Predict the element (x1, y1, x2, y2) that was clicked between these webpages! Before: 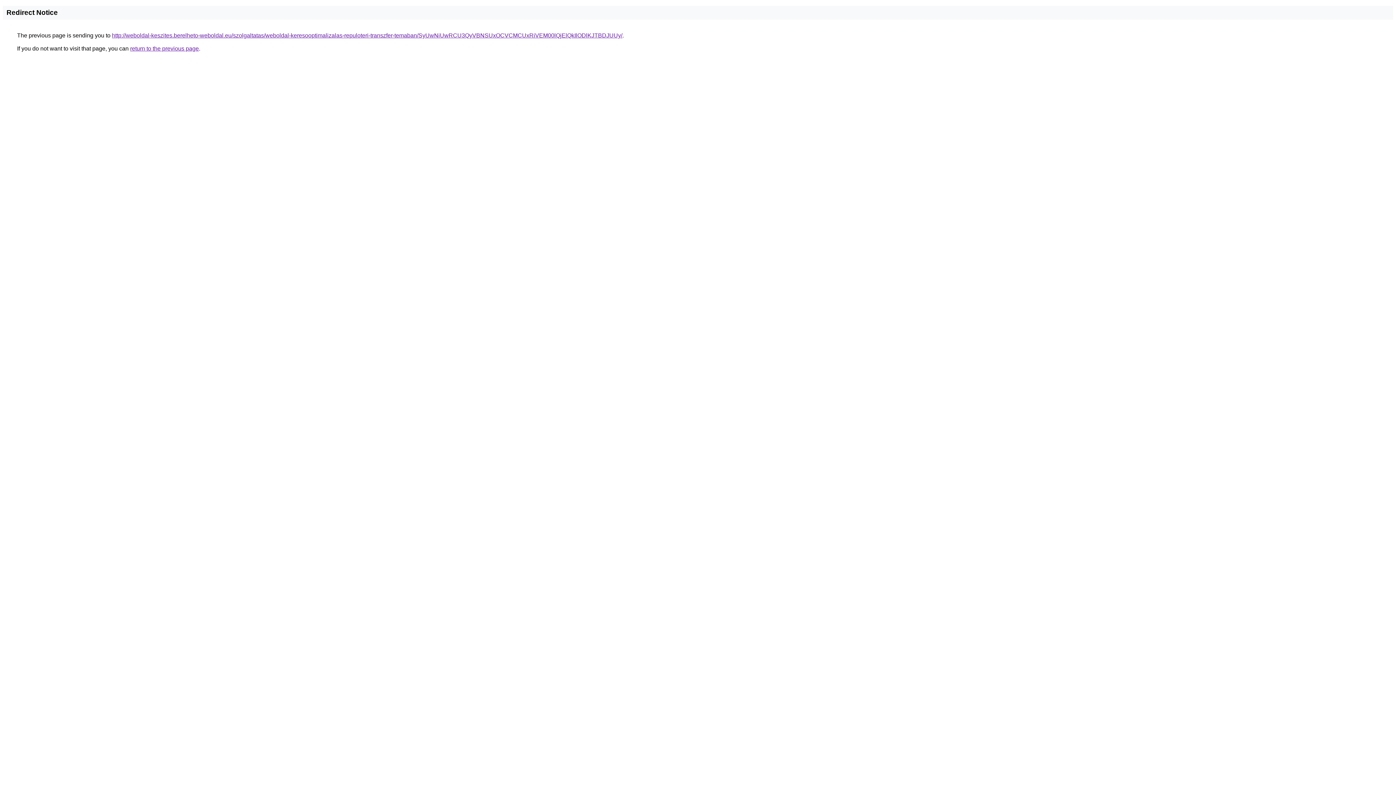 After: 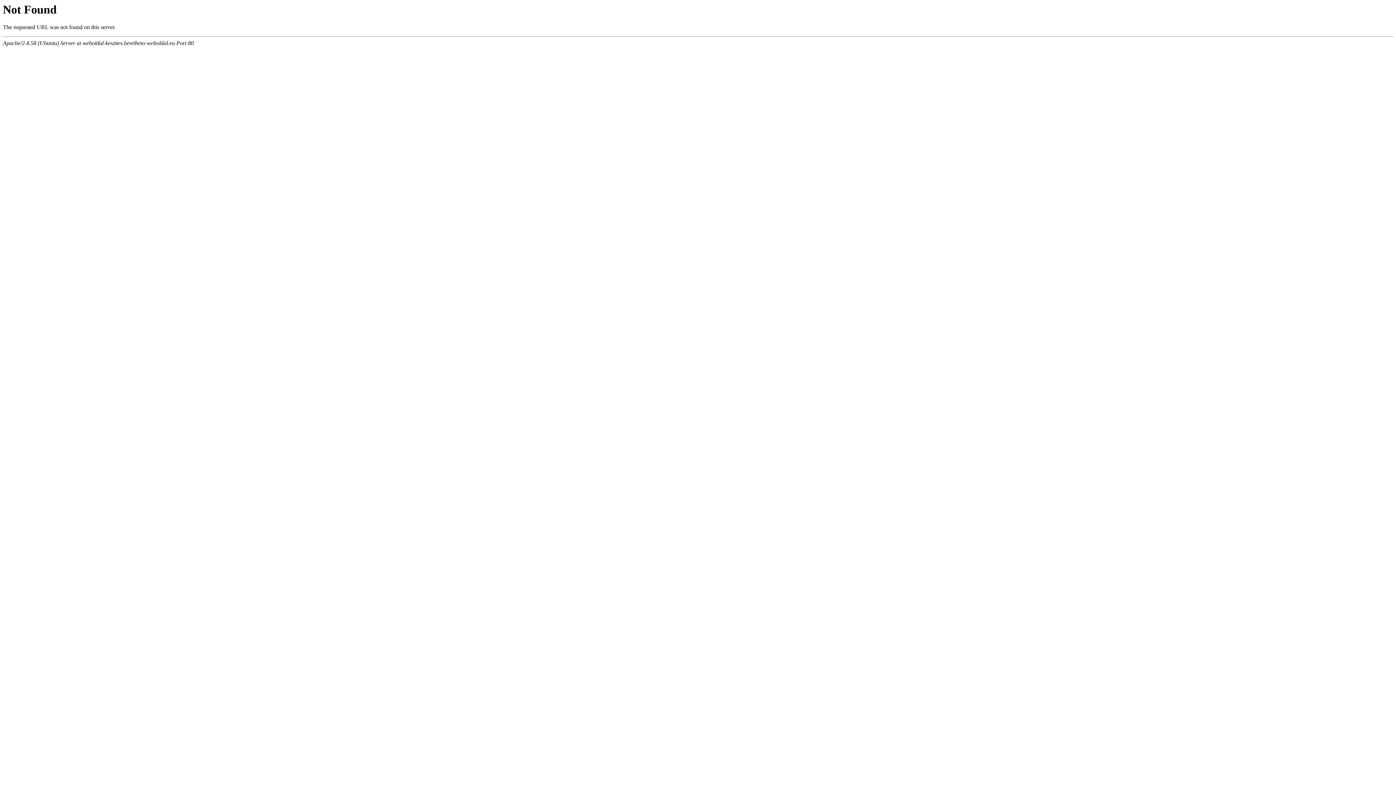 Action: label: http://weboldal-keszites.berelheto-weboldal.eu/szolgaltatas/weboldal-keresooptimalizalas-repuloteri-transzfer-temaban/SyUwNiUwRCU3QyVBNSUxOCVCMCUxRiVEM00lQjElQkIlODlKJTBDJUUy/ bbox: (112, 32, 622, 38)